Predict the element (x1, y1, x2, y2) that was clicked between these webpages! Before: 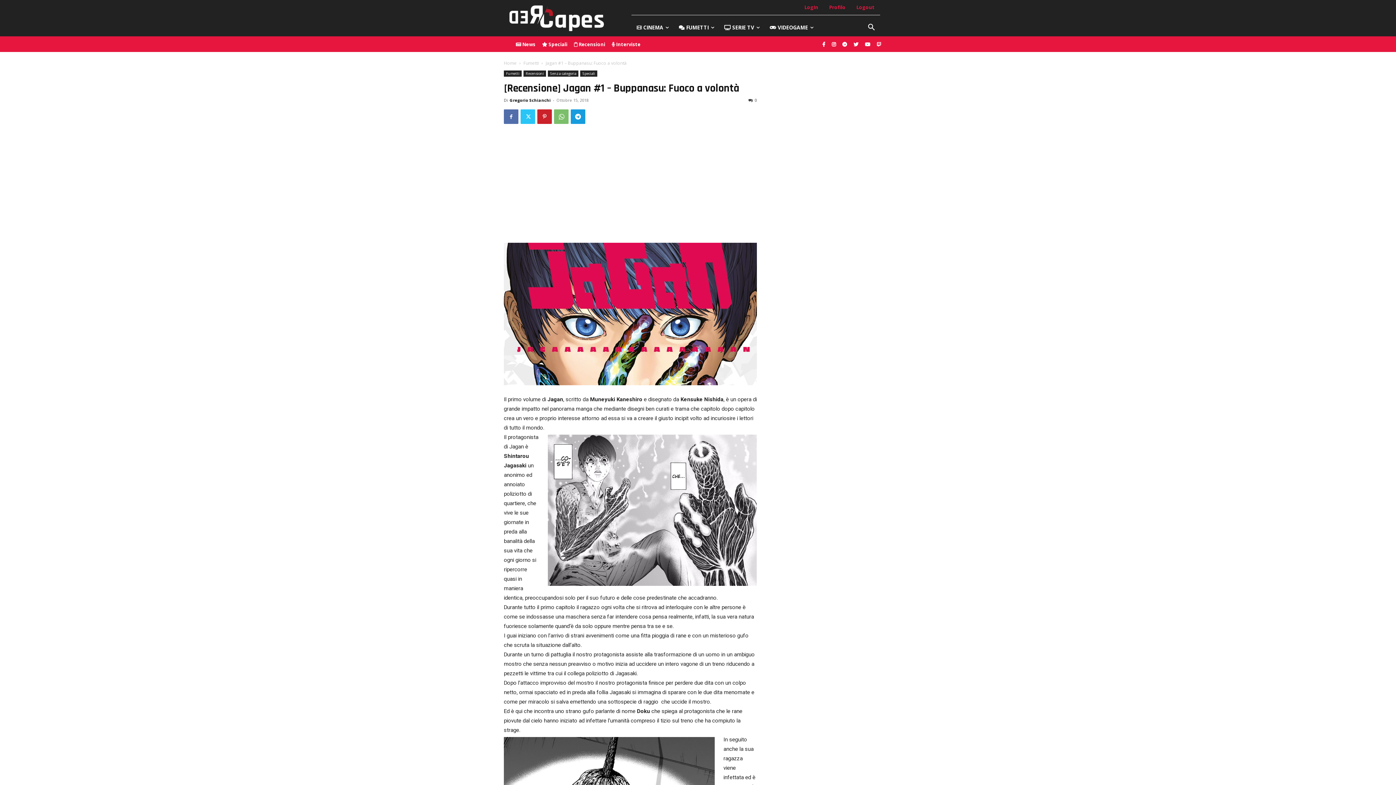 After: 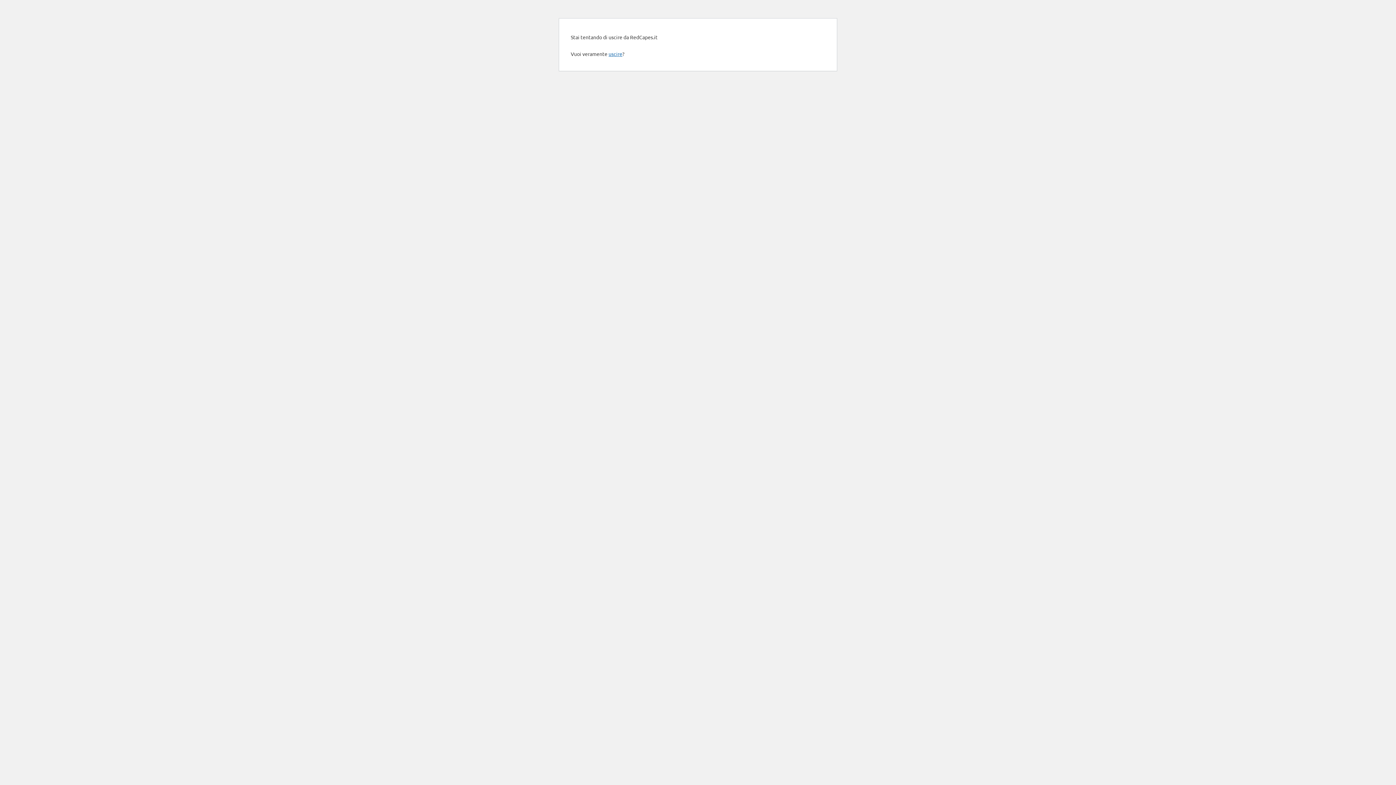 Action: label: Logout bbox: (851, 0, 880, 14)